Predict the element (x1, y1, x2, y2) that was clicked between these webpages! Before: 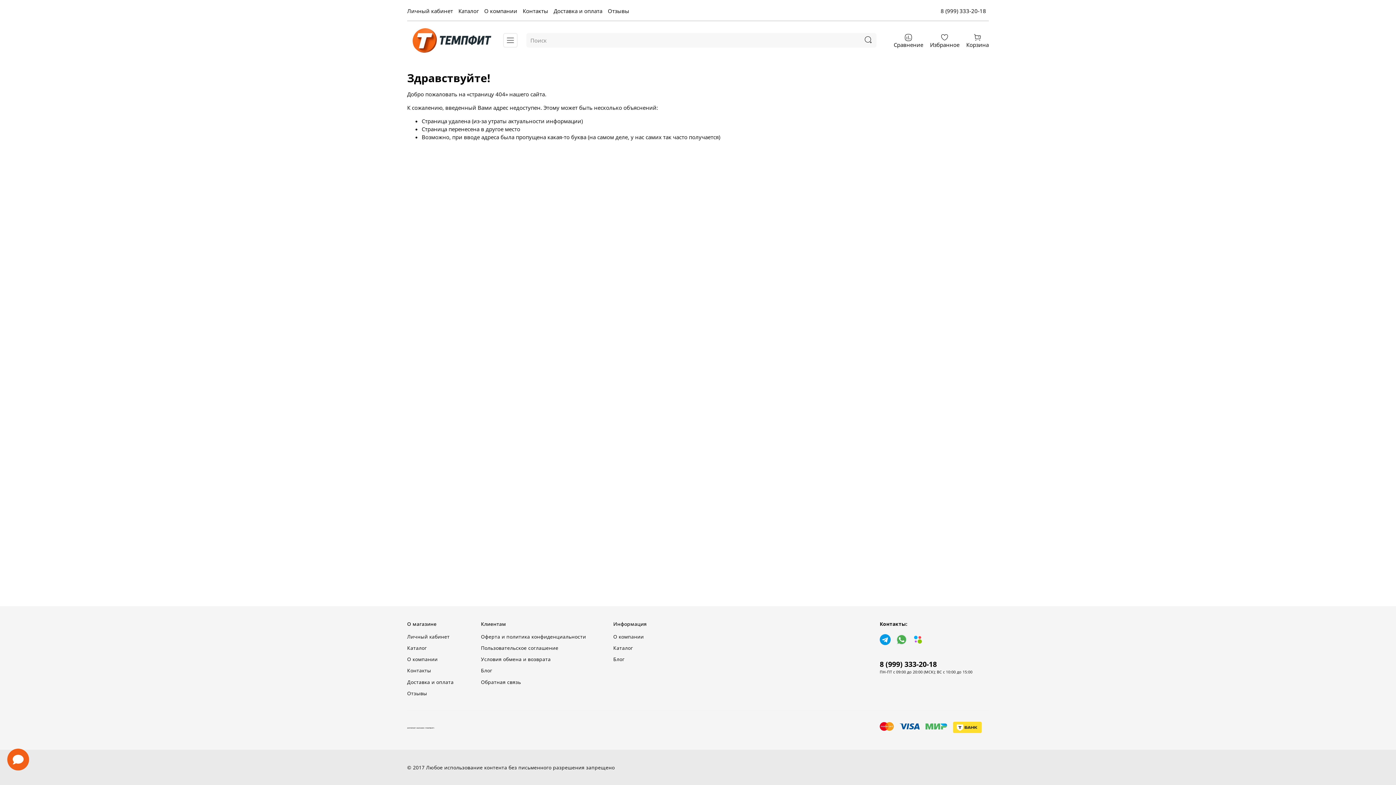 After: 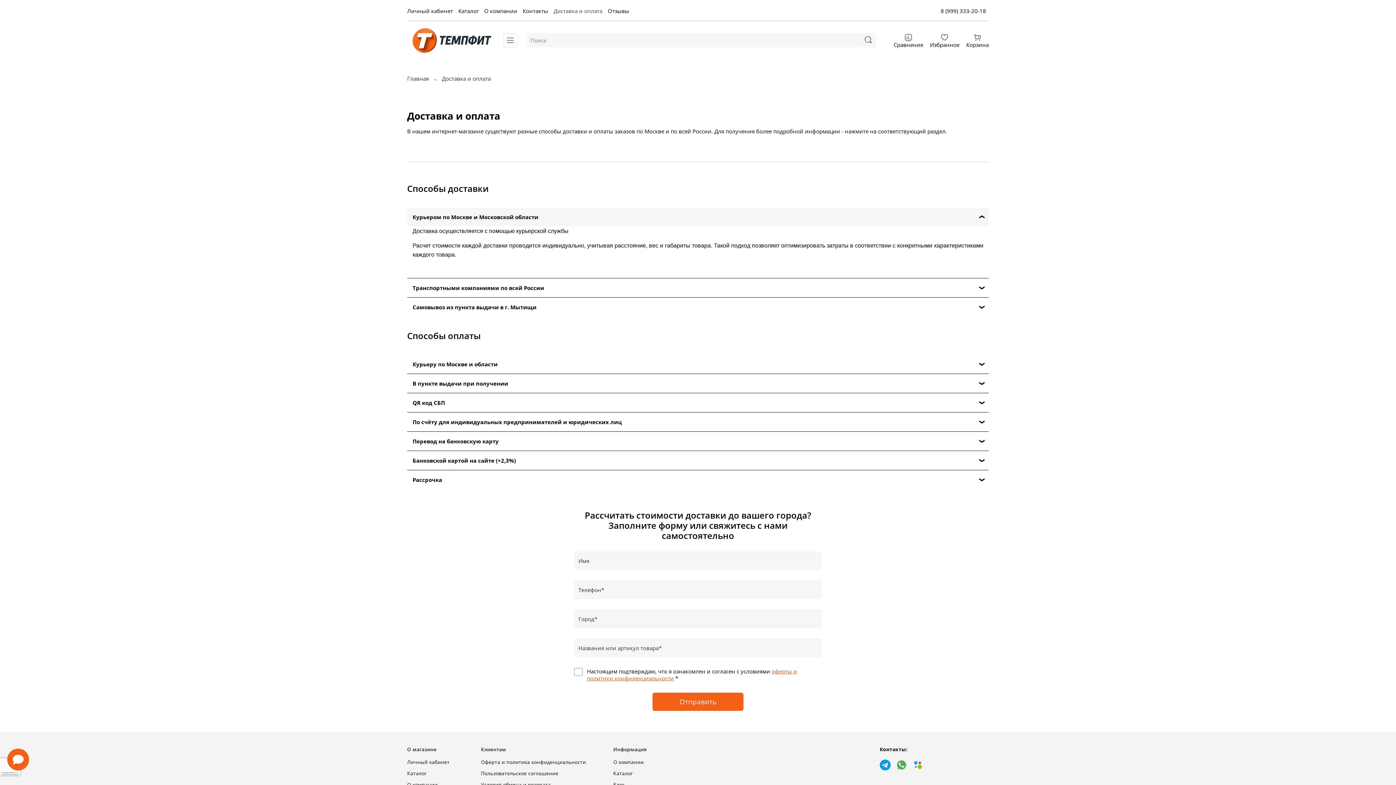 Action: label: Доставка и оплата bbox: (407, 678, 453, 686)